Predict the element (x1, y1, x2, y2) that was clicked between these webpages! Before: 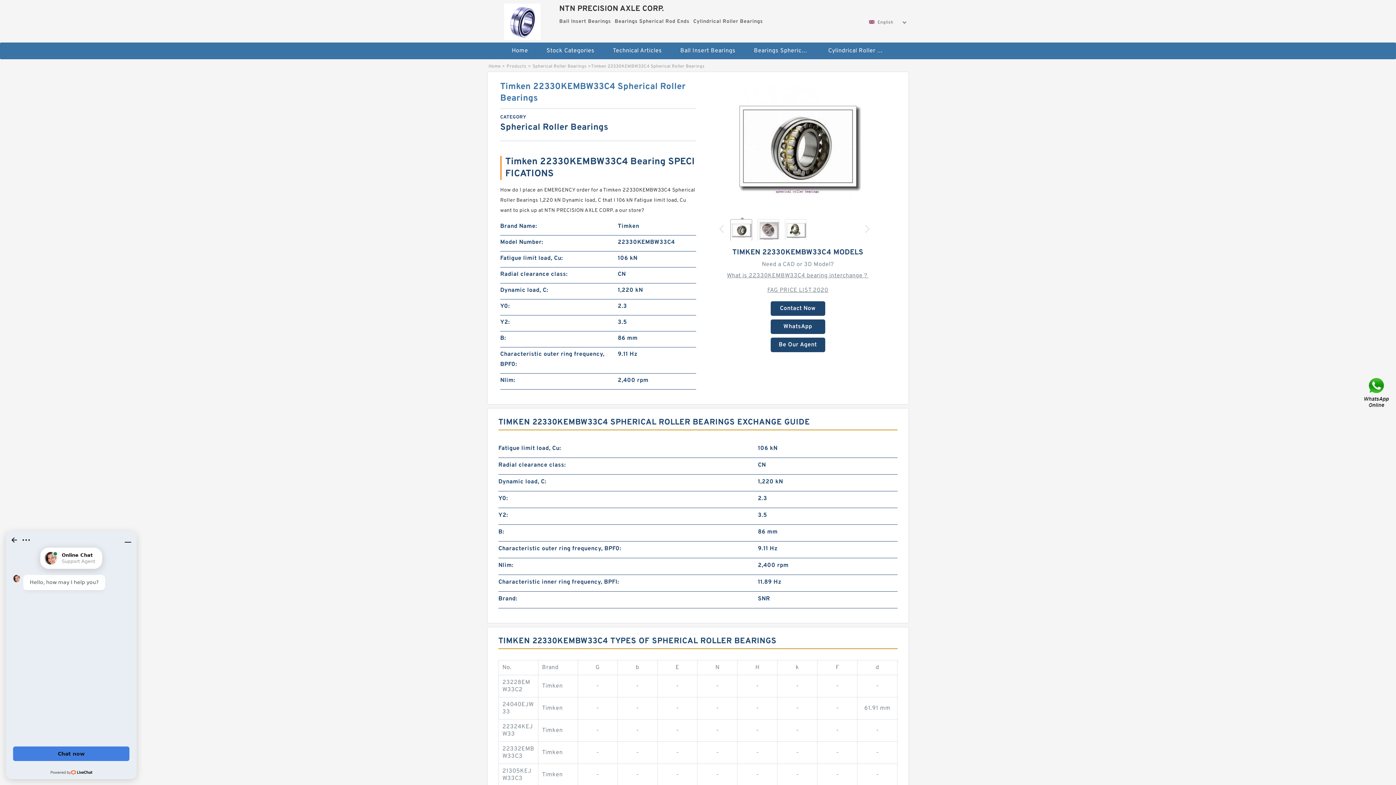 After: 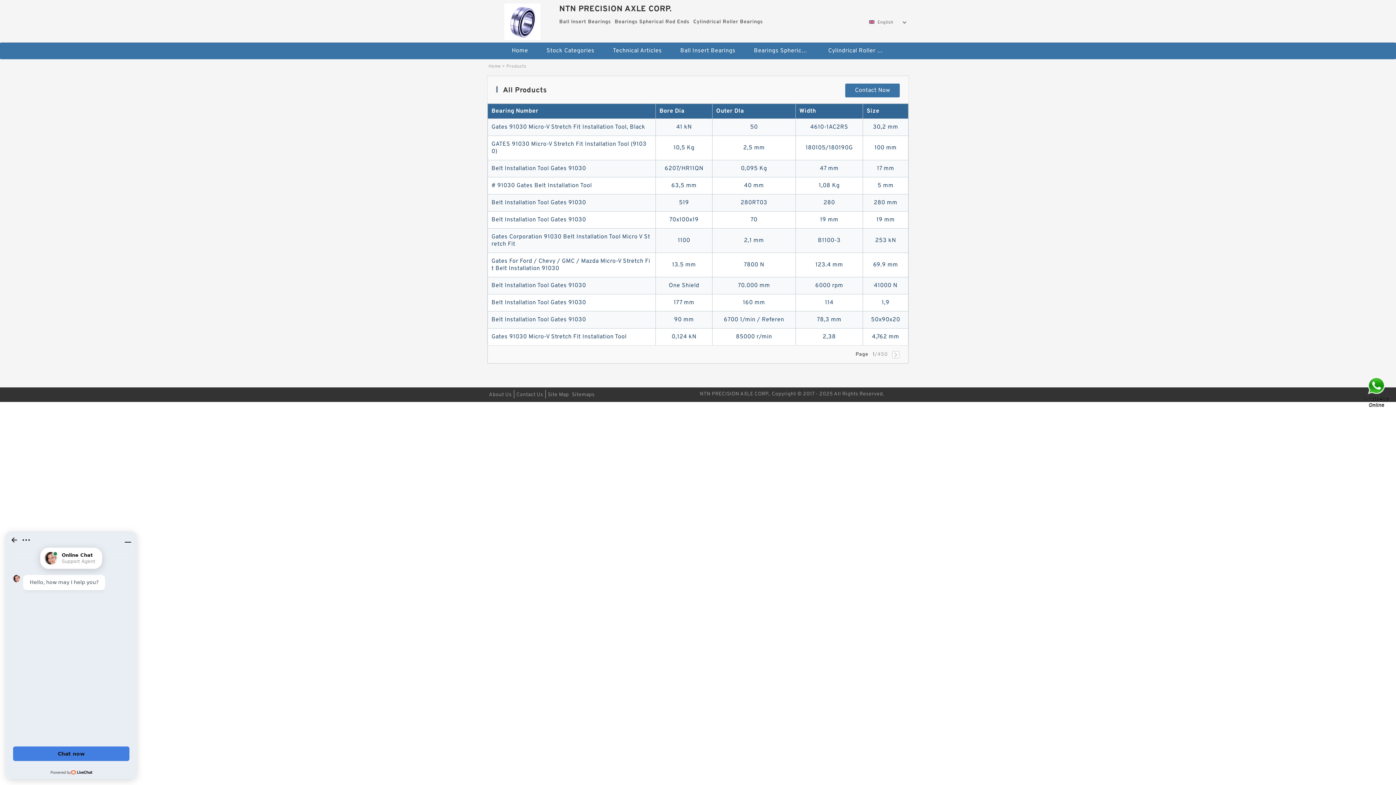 Action: label: Products bbox: (506, 63, 526, 69)